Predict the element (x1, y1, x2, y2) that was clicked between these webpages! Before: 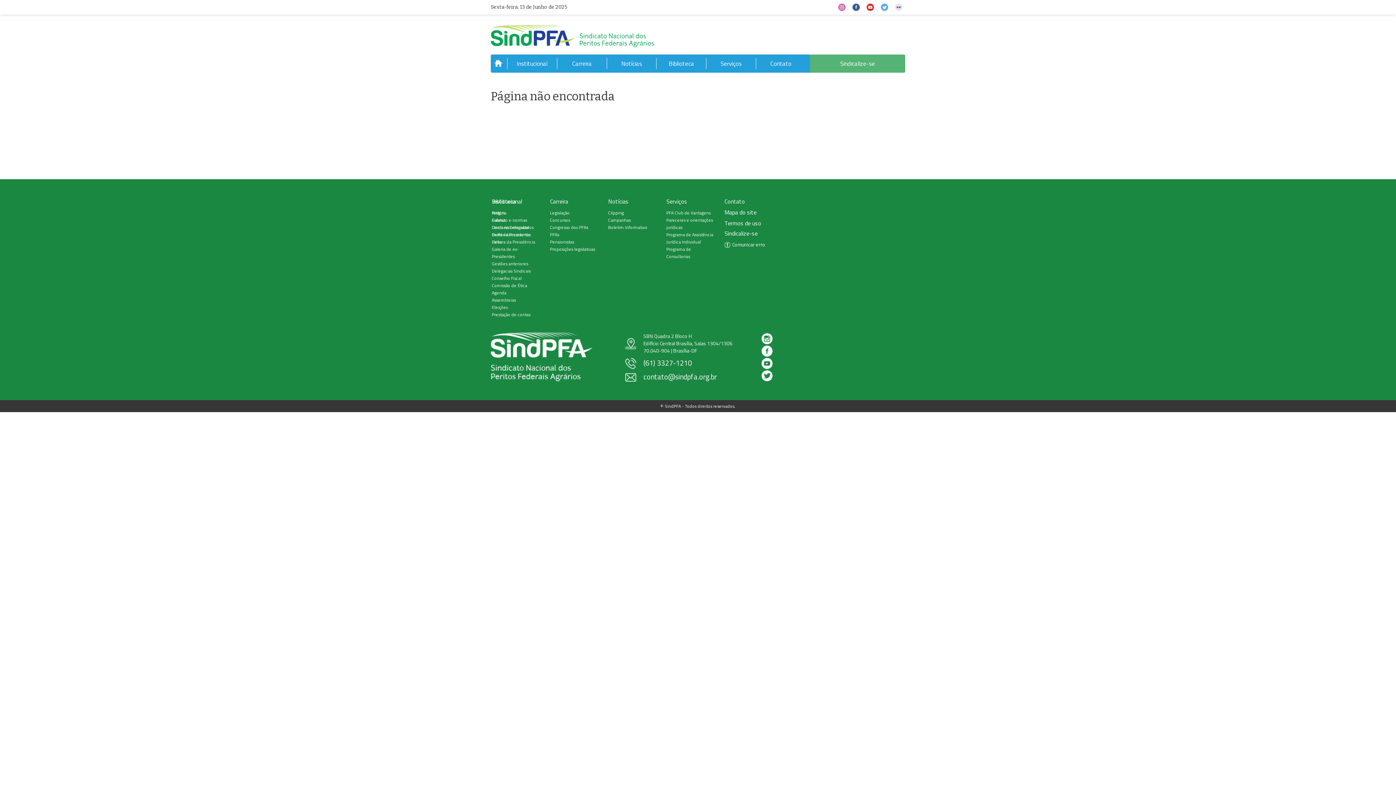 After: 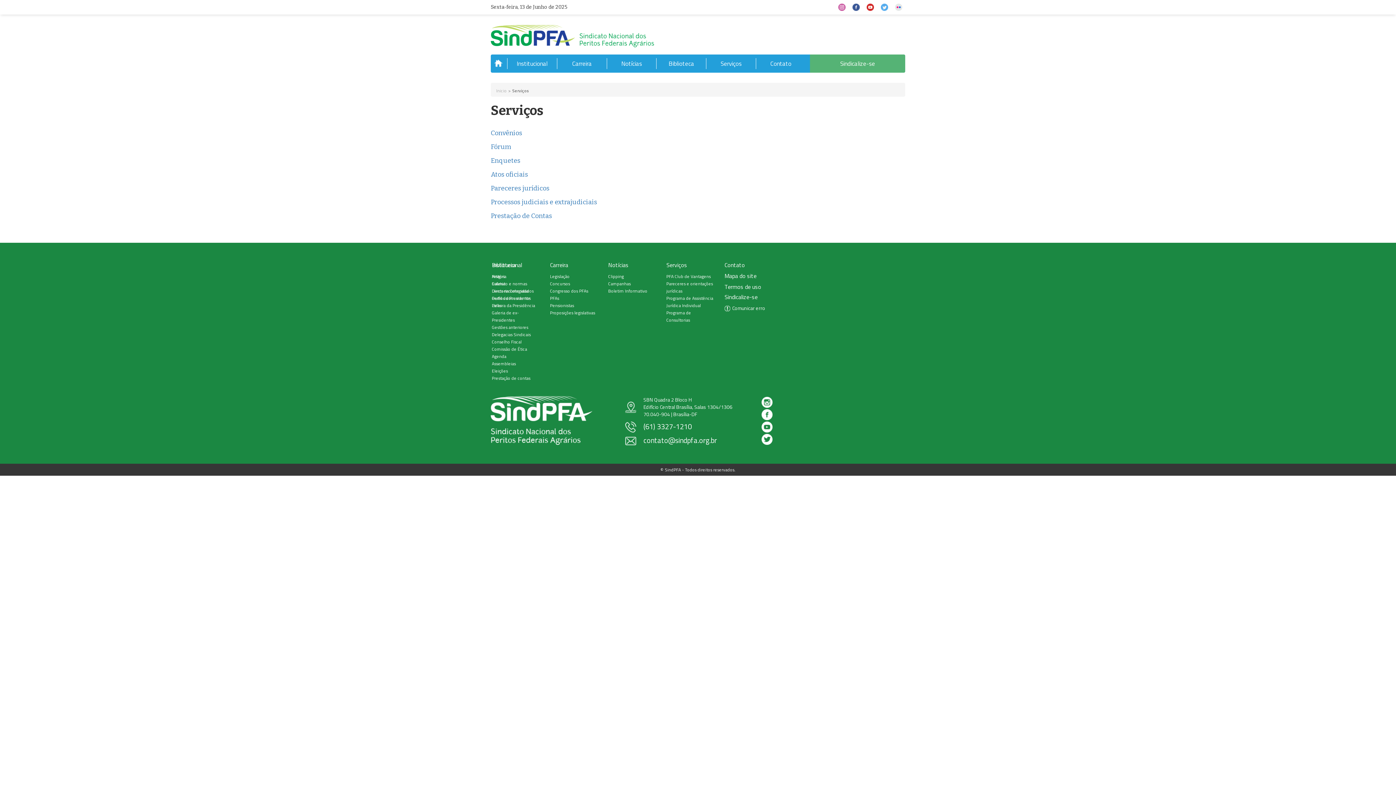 Action: bbox: (666, 197, 715, 205) label: Serviços